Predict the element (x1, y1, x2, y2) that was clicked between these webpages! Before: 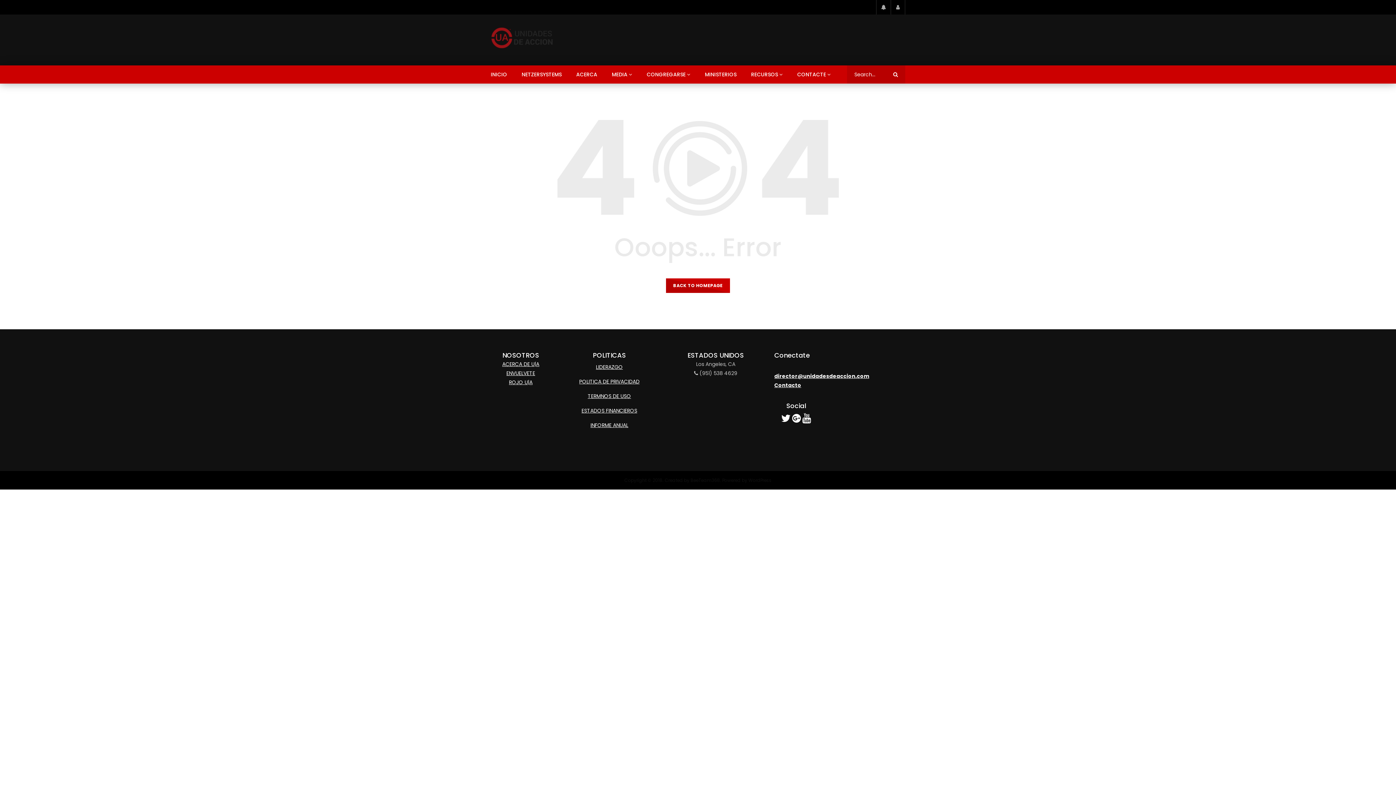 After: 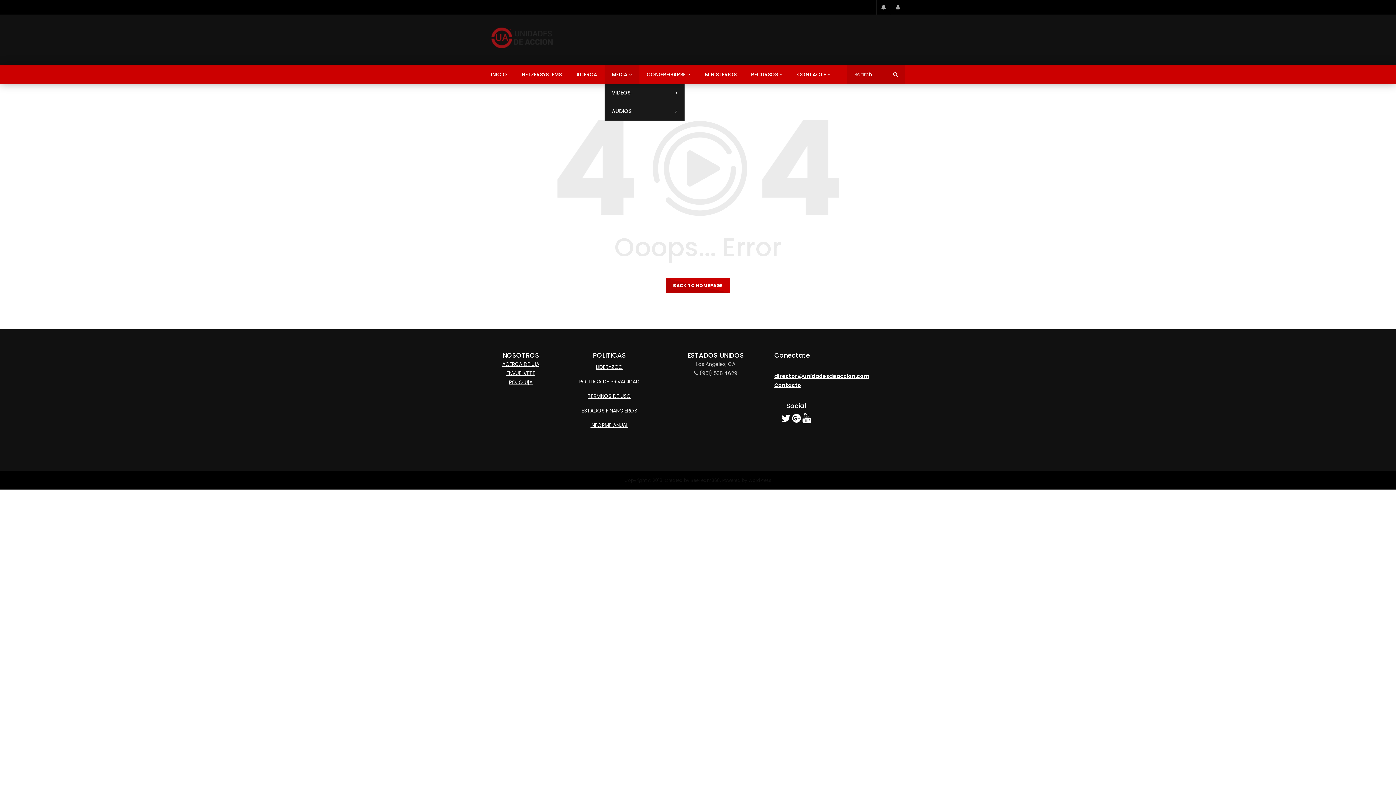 Action: bbox: (604, 65, 639, 83) label: MEDIA